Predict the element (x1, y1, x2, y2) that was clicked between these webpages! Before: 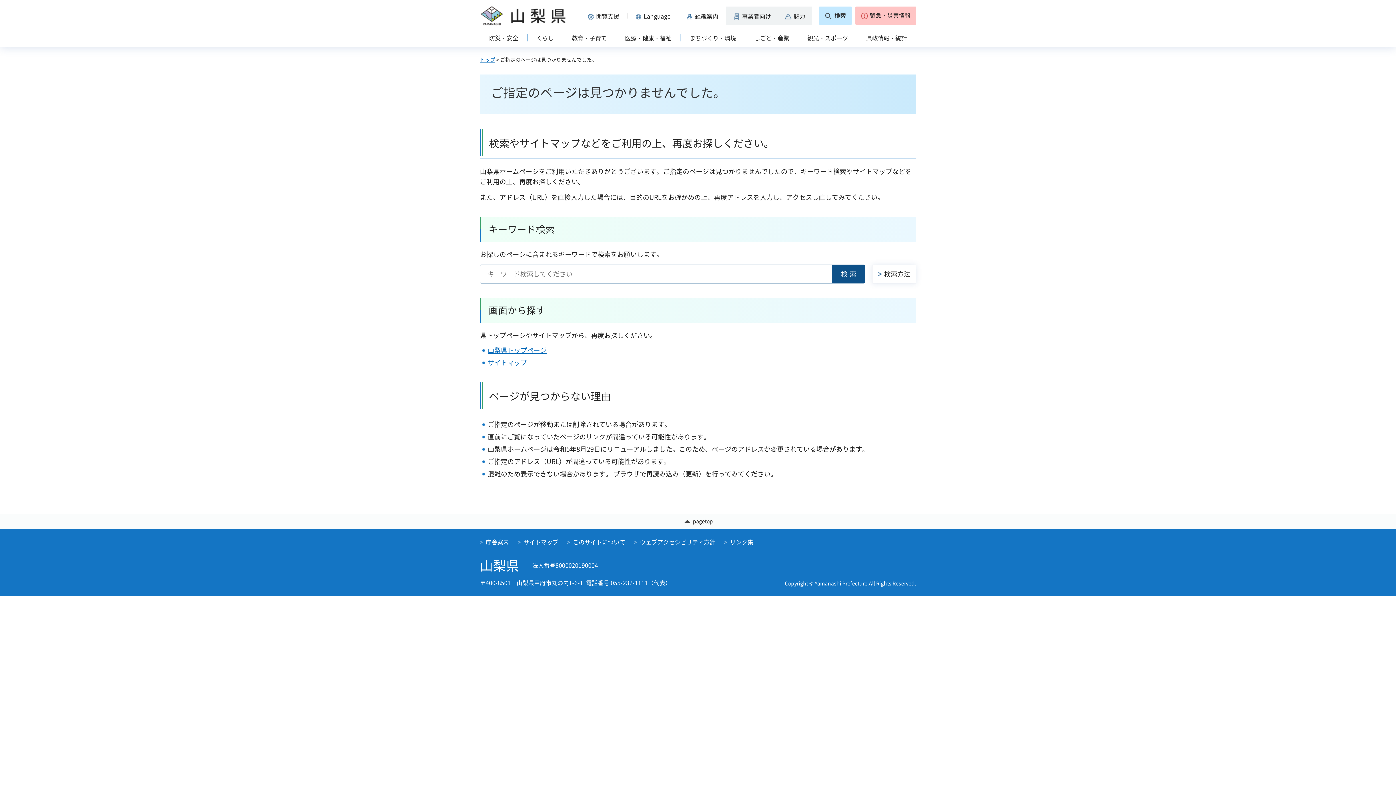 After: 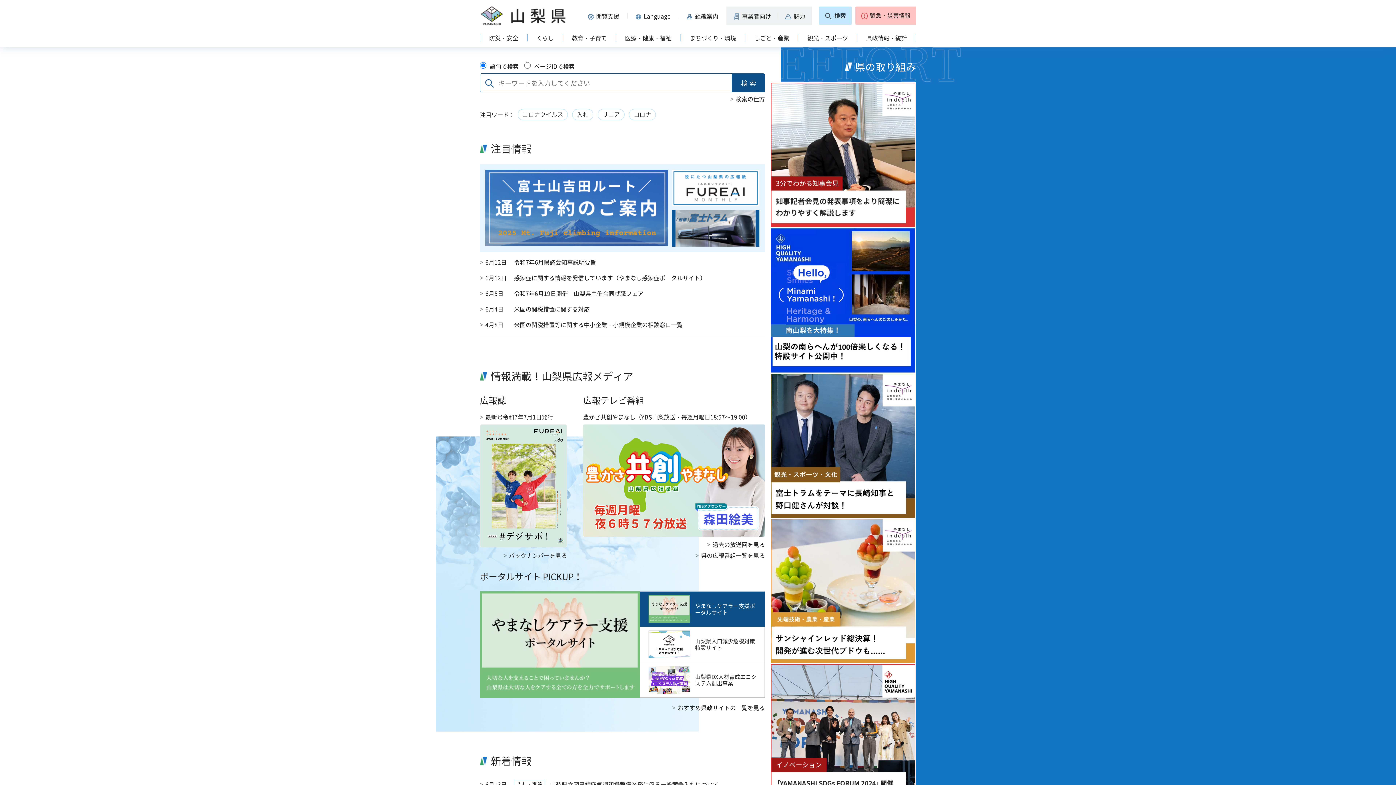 Action: label: トップ bbox: (480, 56, 495, 63)